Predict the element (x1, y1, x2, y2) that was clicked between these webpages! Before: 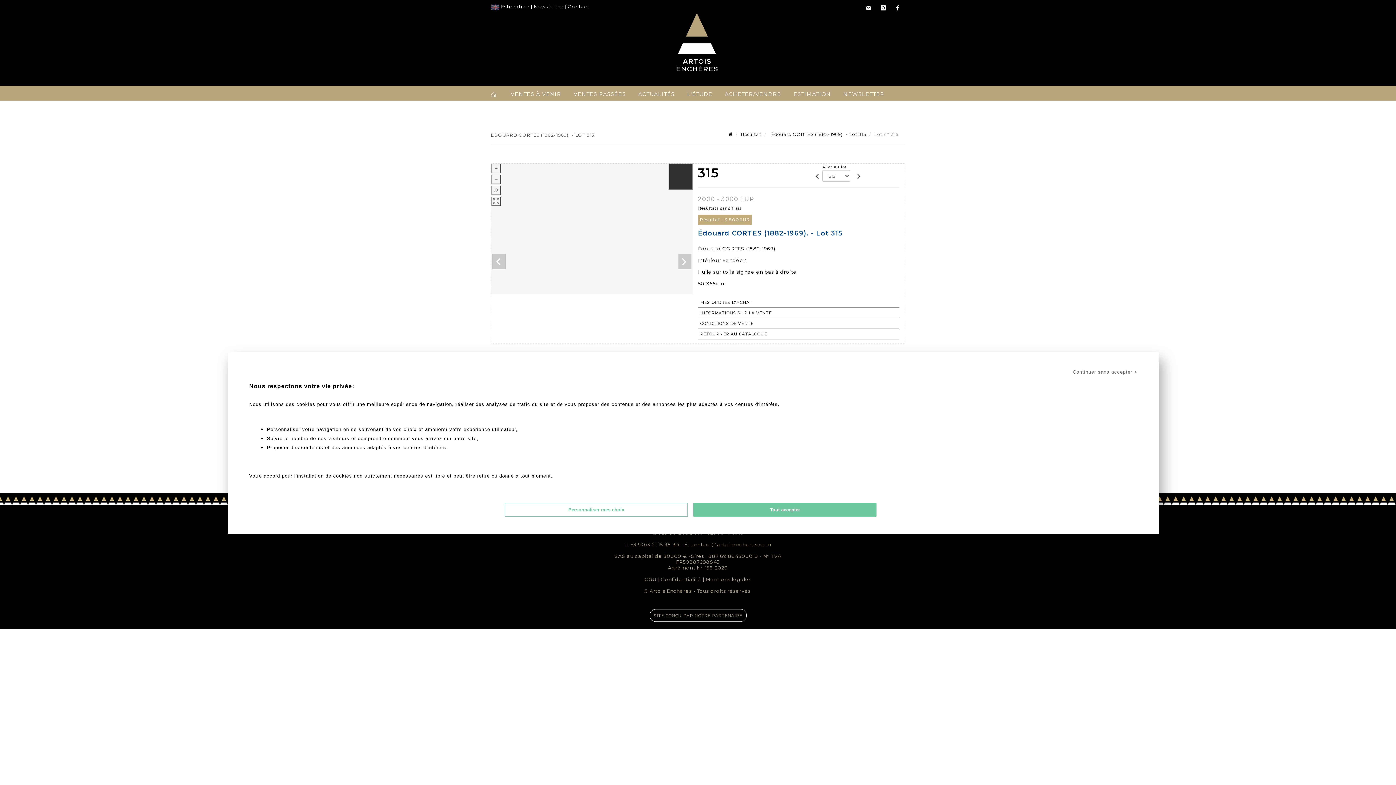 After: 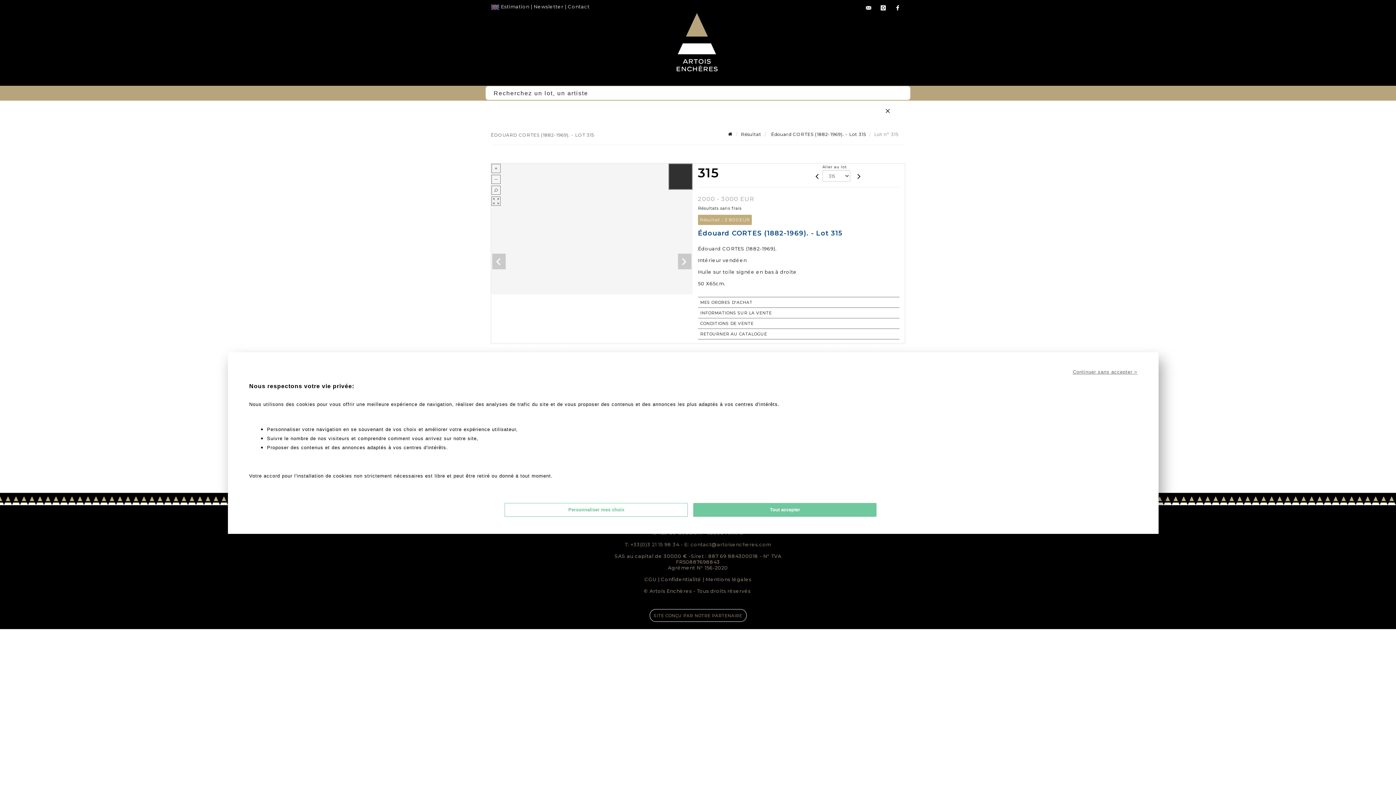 Action: bbox: (885, 107, 890, 112)